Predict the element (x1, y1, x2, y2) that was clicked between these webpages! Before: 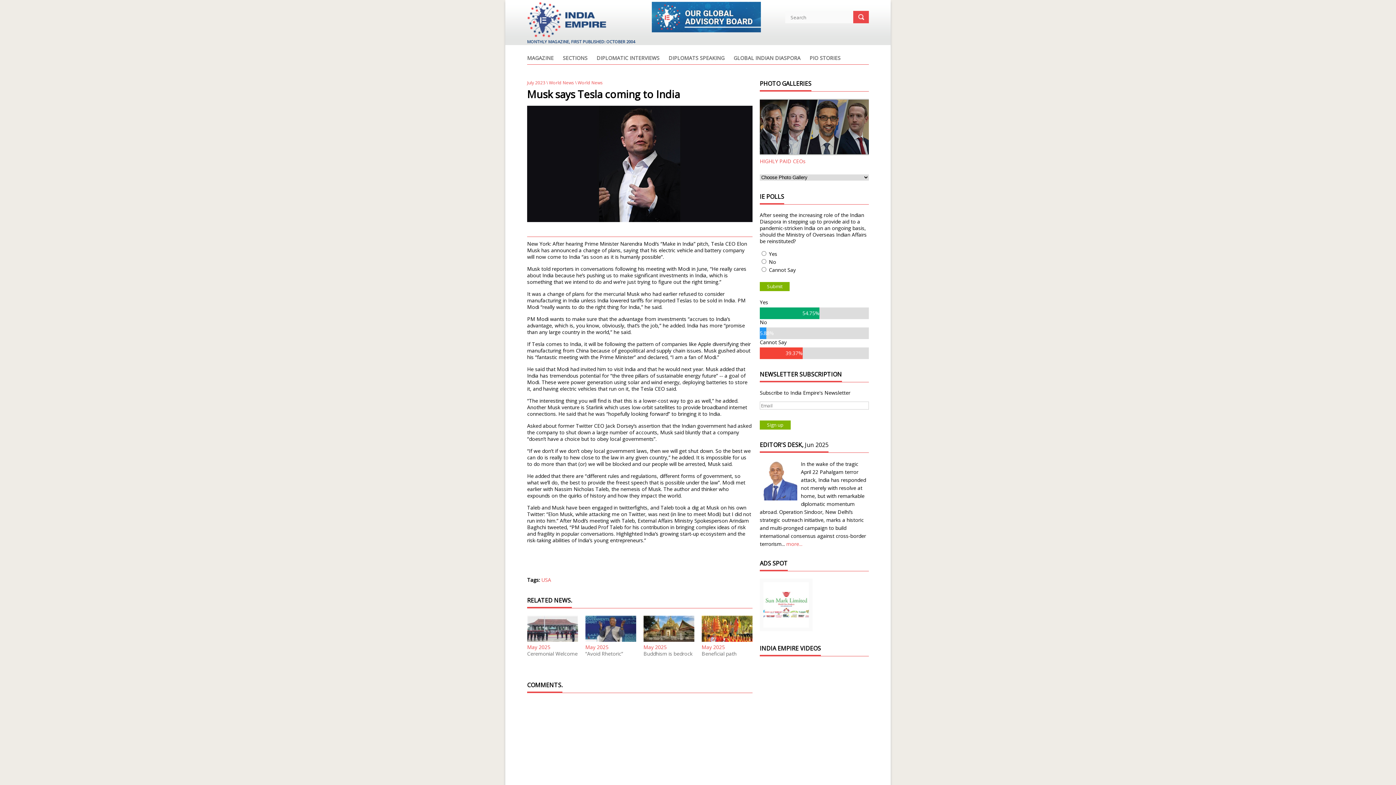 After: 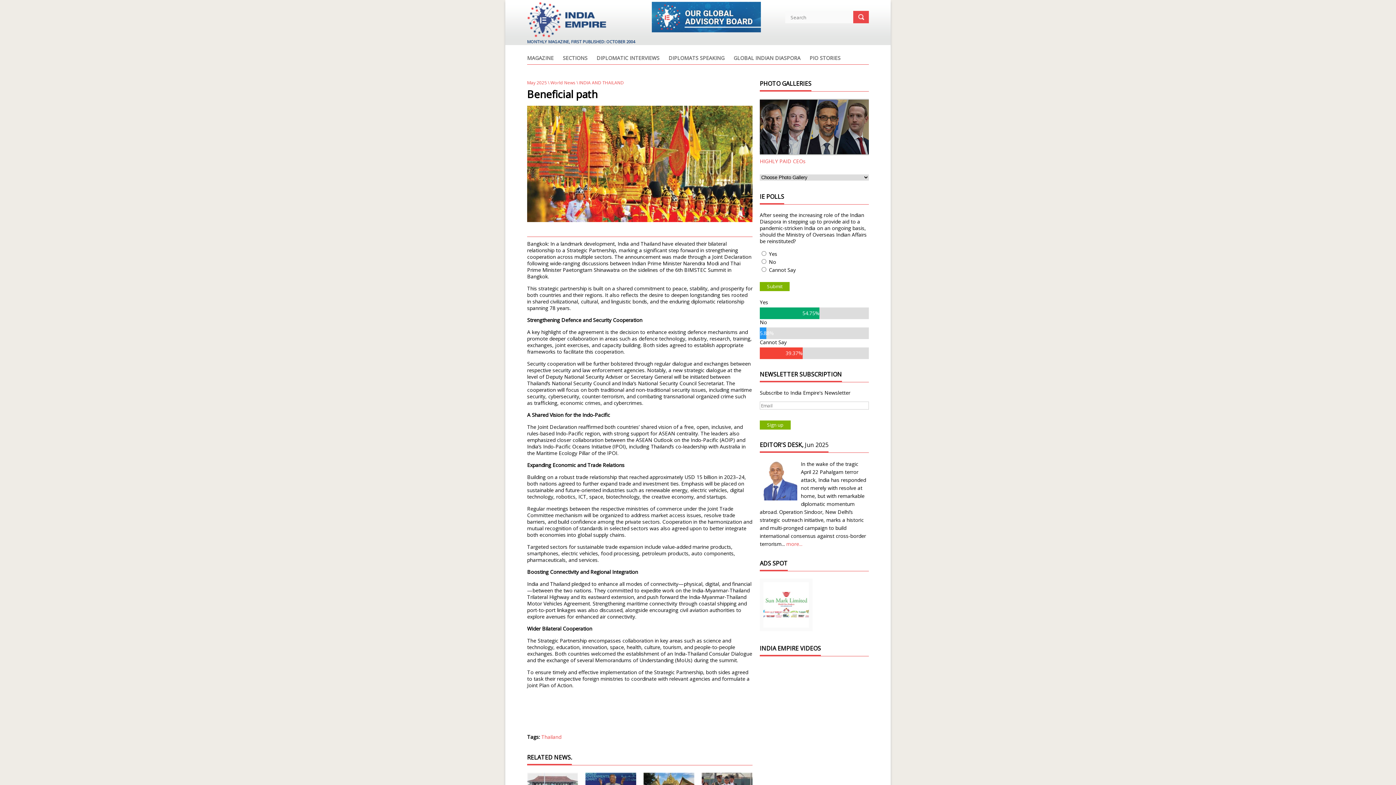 Action: label: Beneficial path bbox: (701, 650, 752, 657)